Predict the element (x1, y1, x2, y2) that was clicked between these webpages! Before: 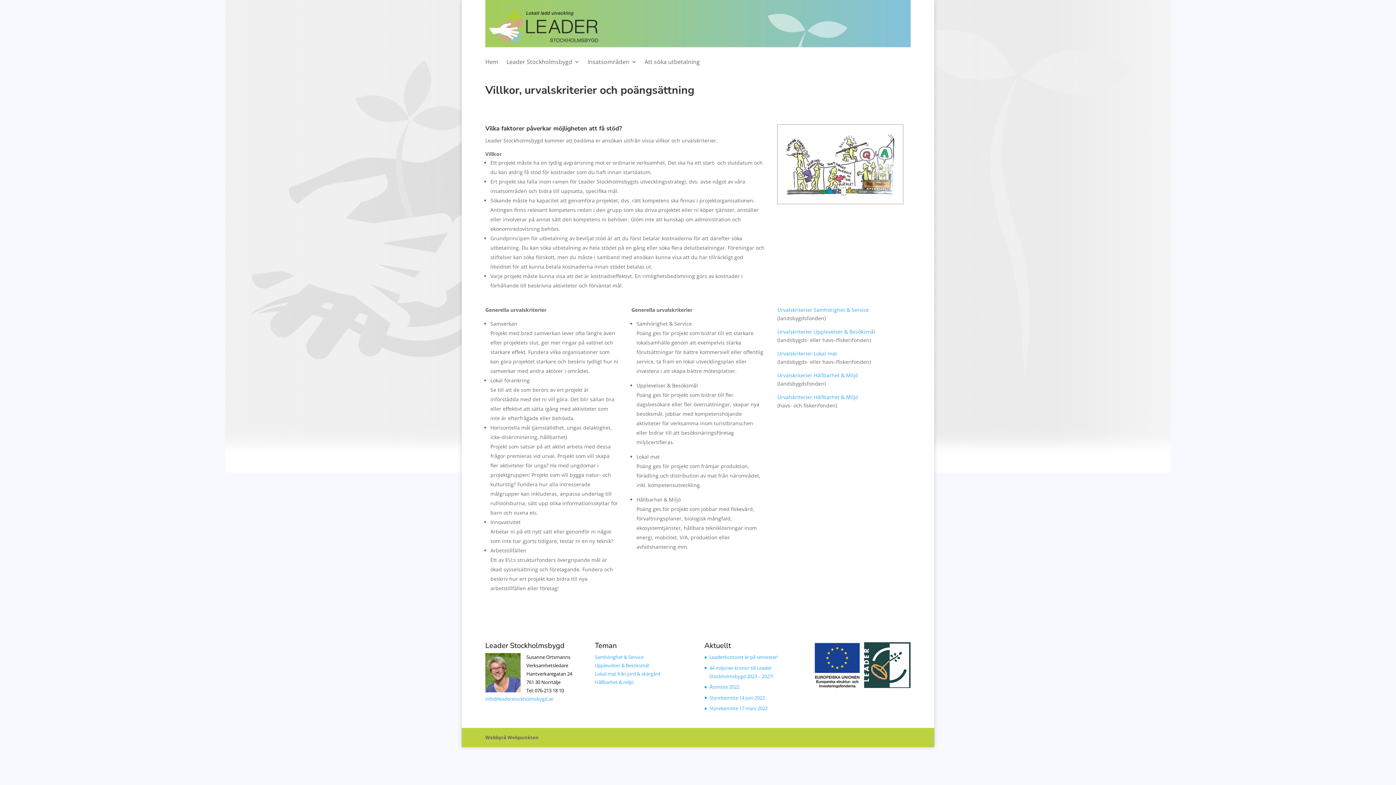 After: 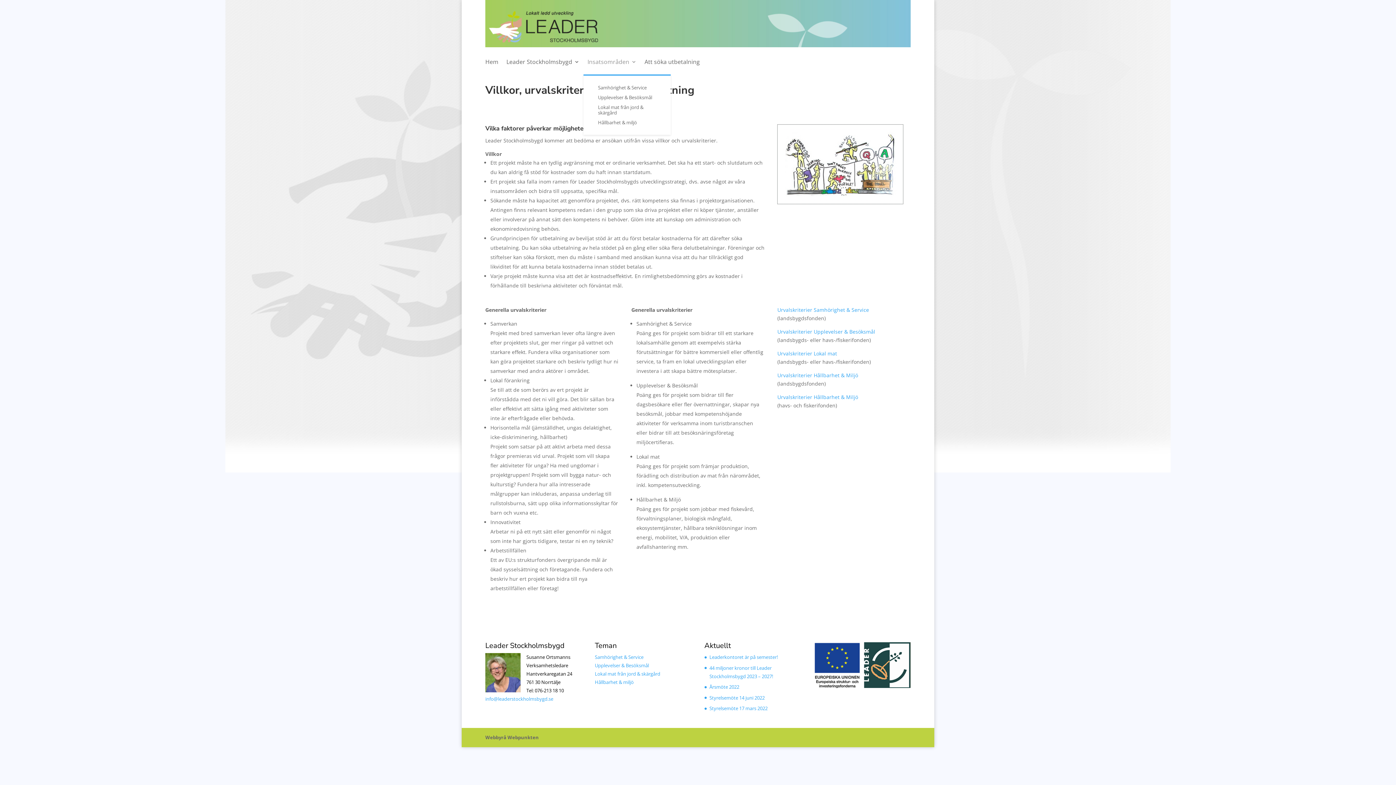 Action: label: Insatsområden bbox: (587, 59, 636, 74)